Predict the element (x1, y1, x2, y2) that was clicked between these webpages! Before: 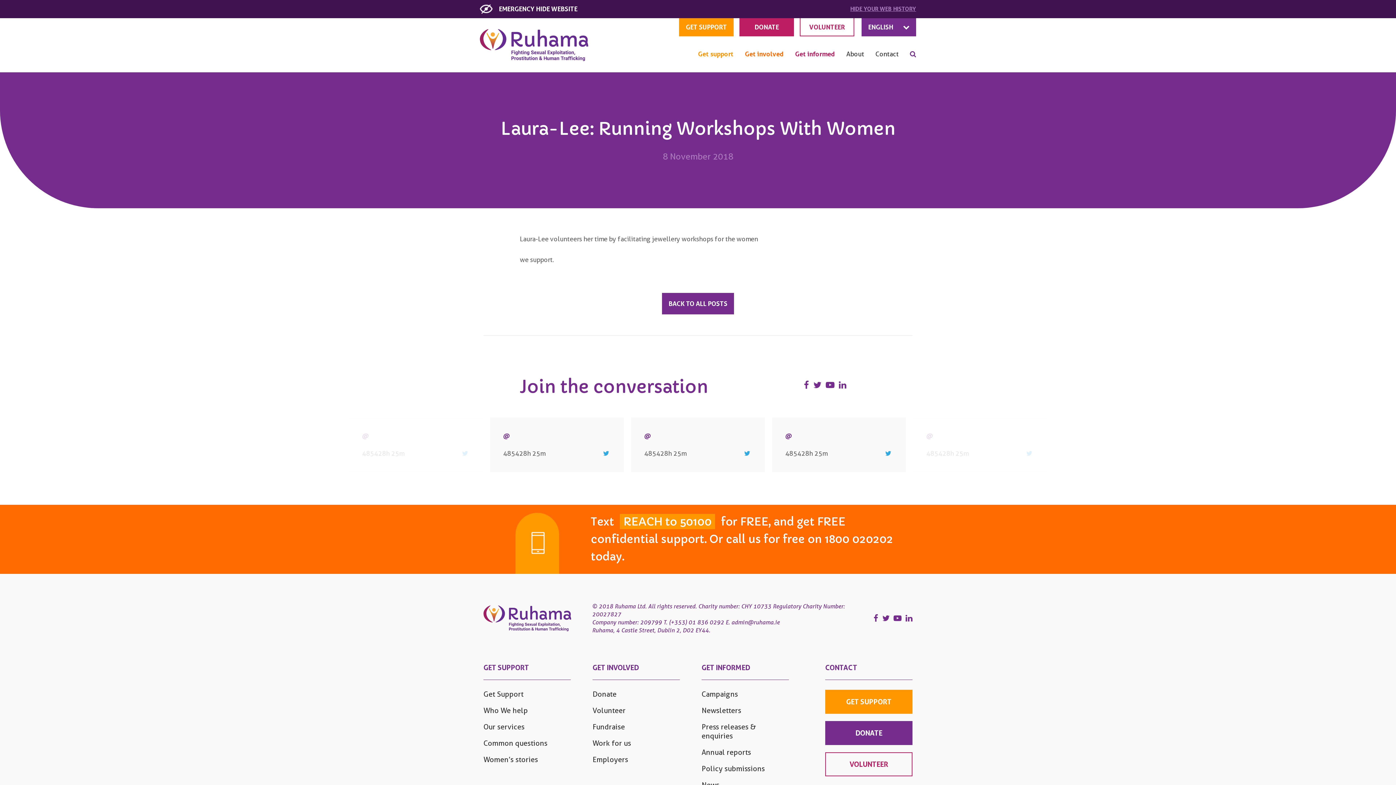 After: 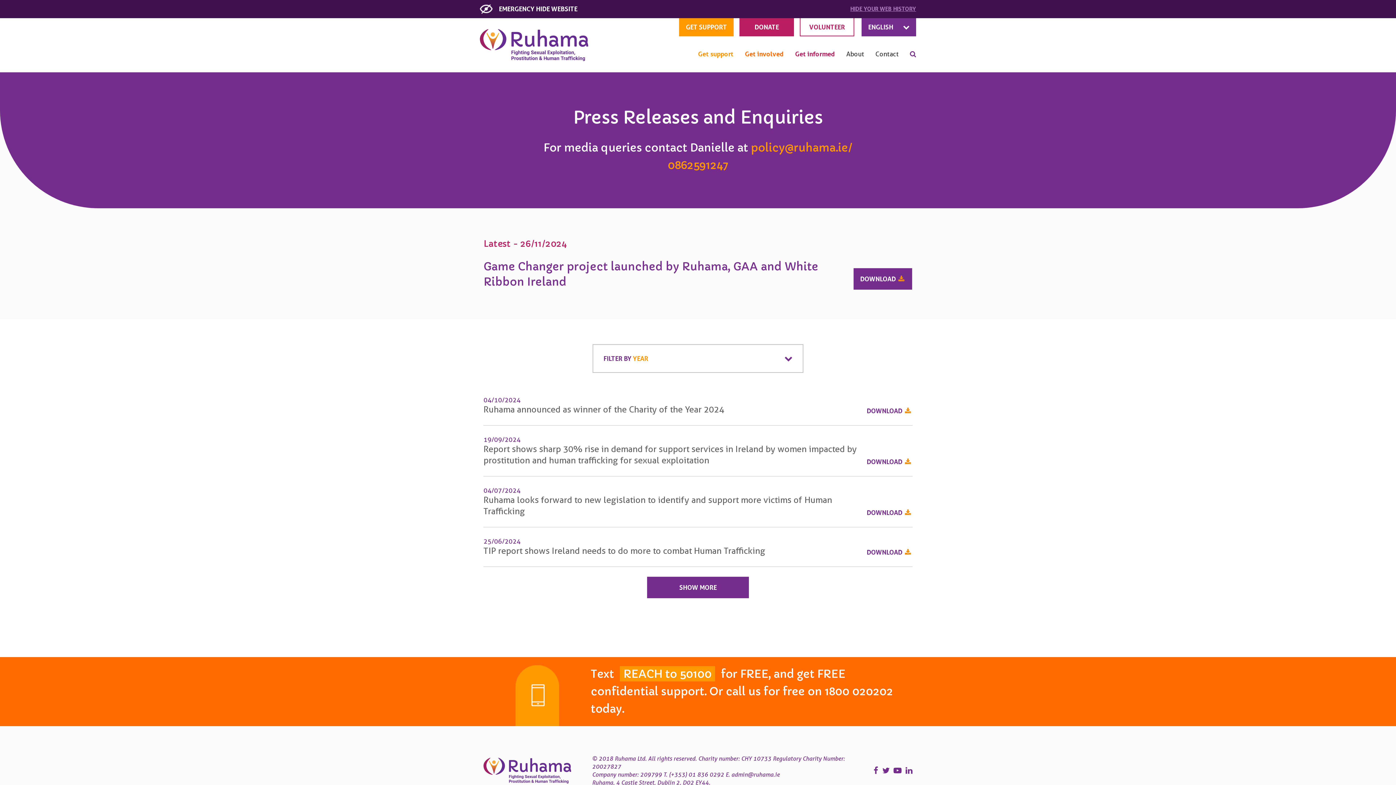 Action: bbox: (701, 722, 789, 740) label: Press releases & enquiries